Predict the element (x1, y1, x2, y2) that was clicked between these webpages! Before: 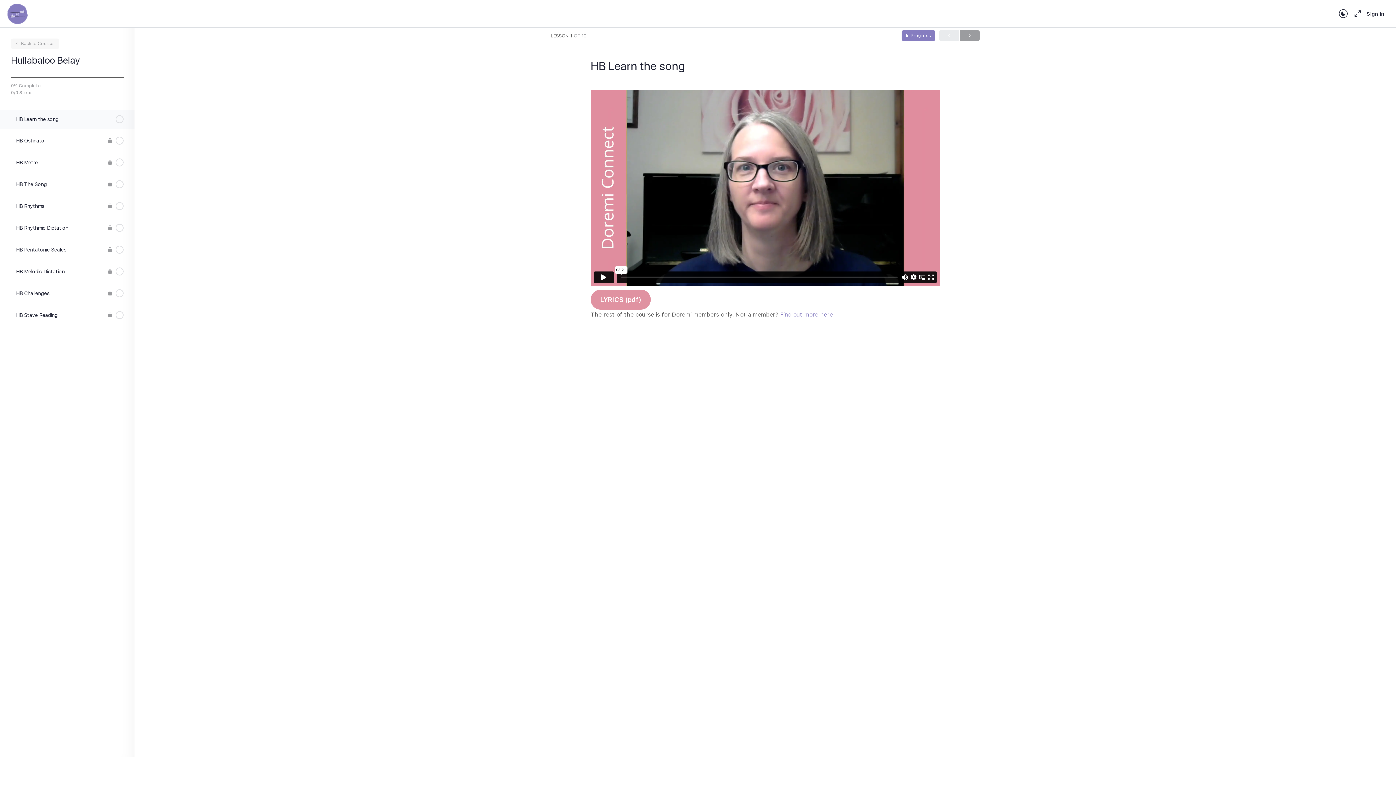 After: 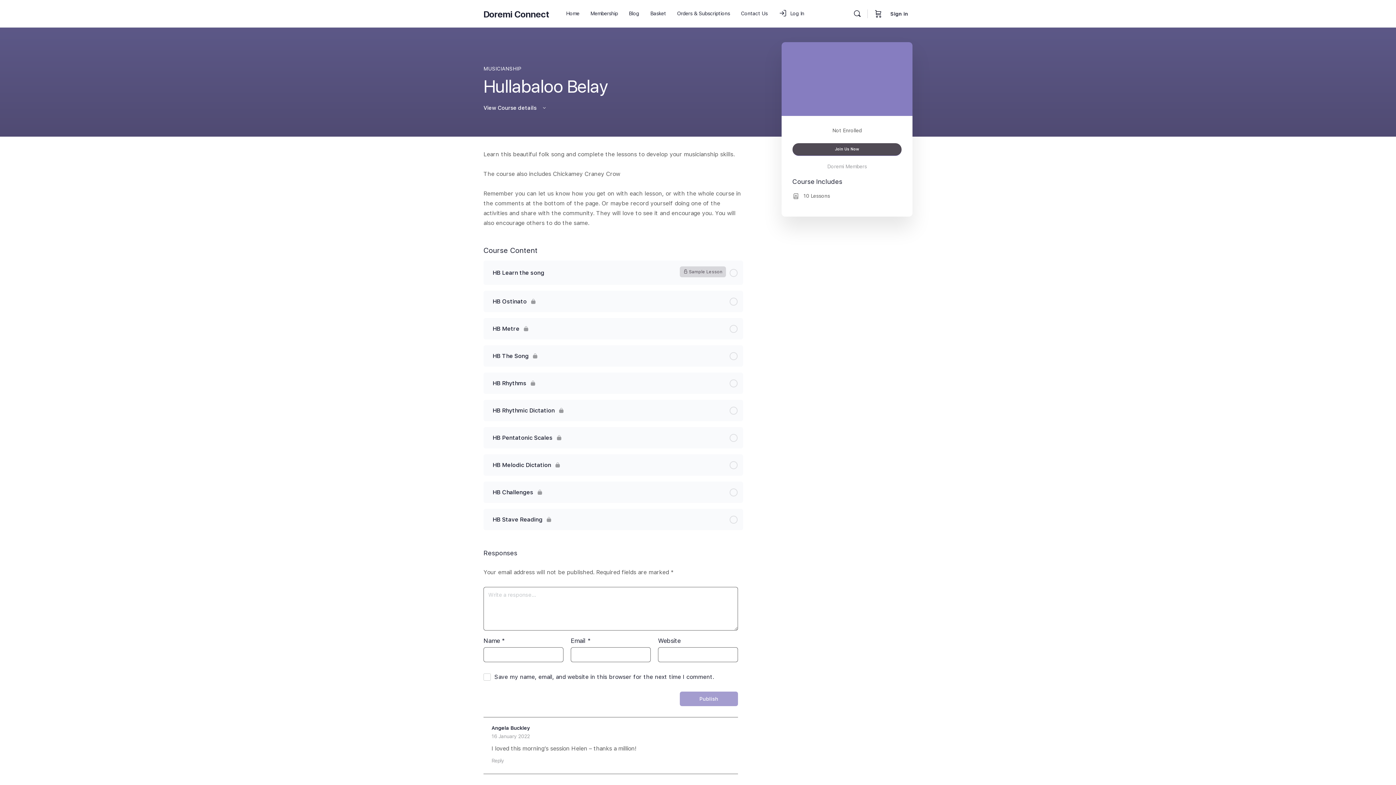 Action: bbox: (10, 38, 59, 49) label:  Back to Course